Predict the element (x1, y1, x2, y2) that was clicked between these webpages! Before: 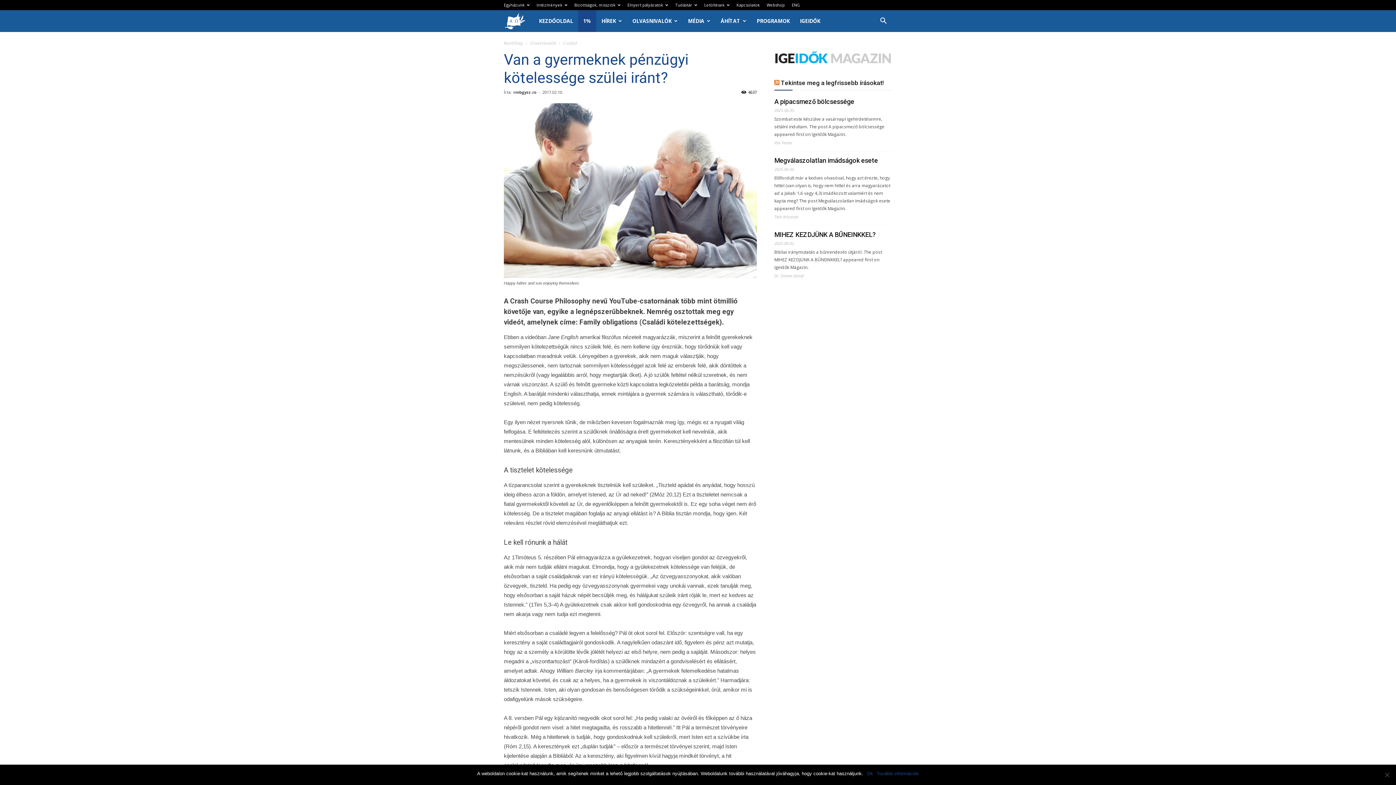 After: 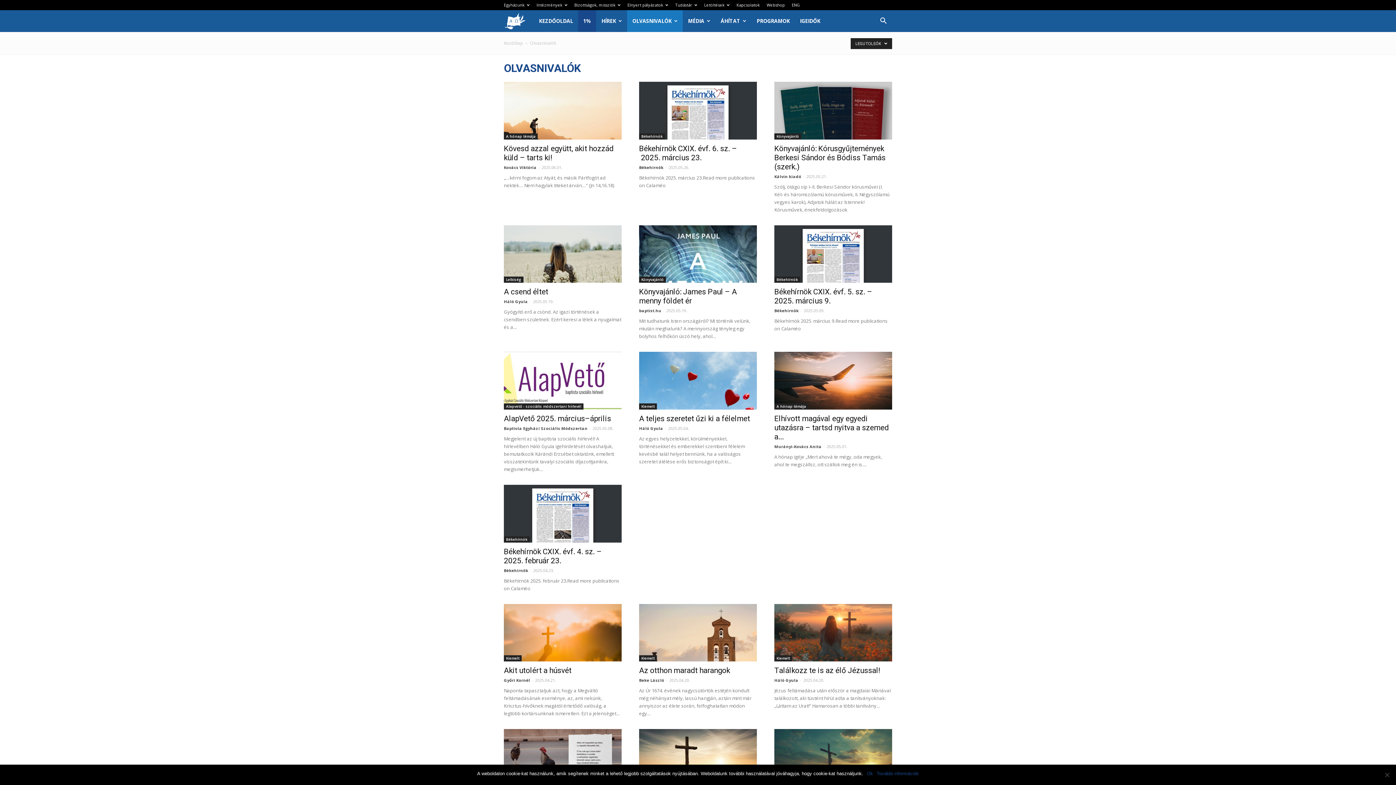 Action: label: OLVASNIVALÓK bbox: (627, 10, 683, 32)